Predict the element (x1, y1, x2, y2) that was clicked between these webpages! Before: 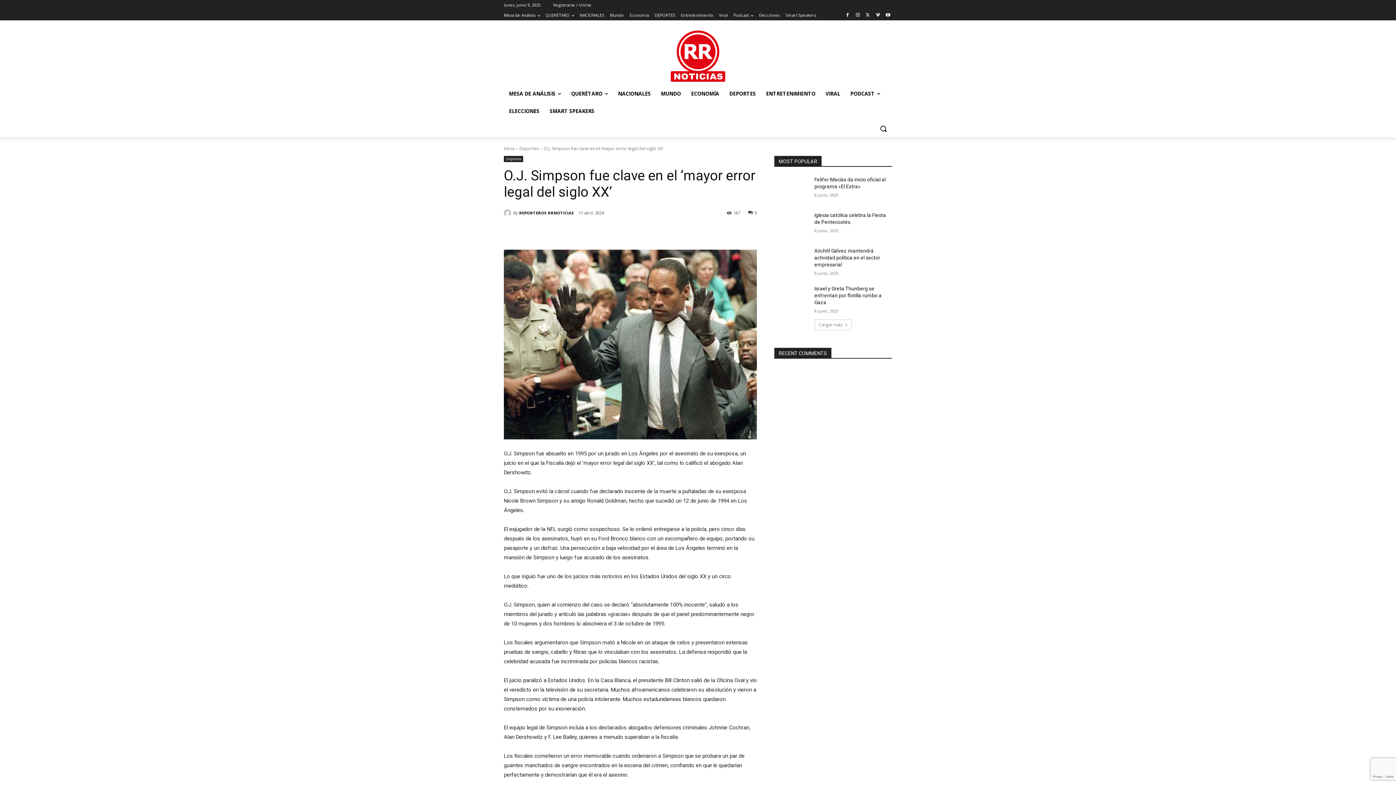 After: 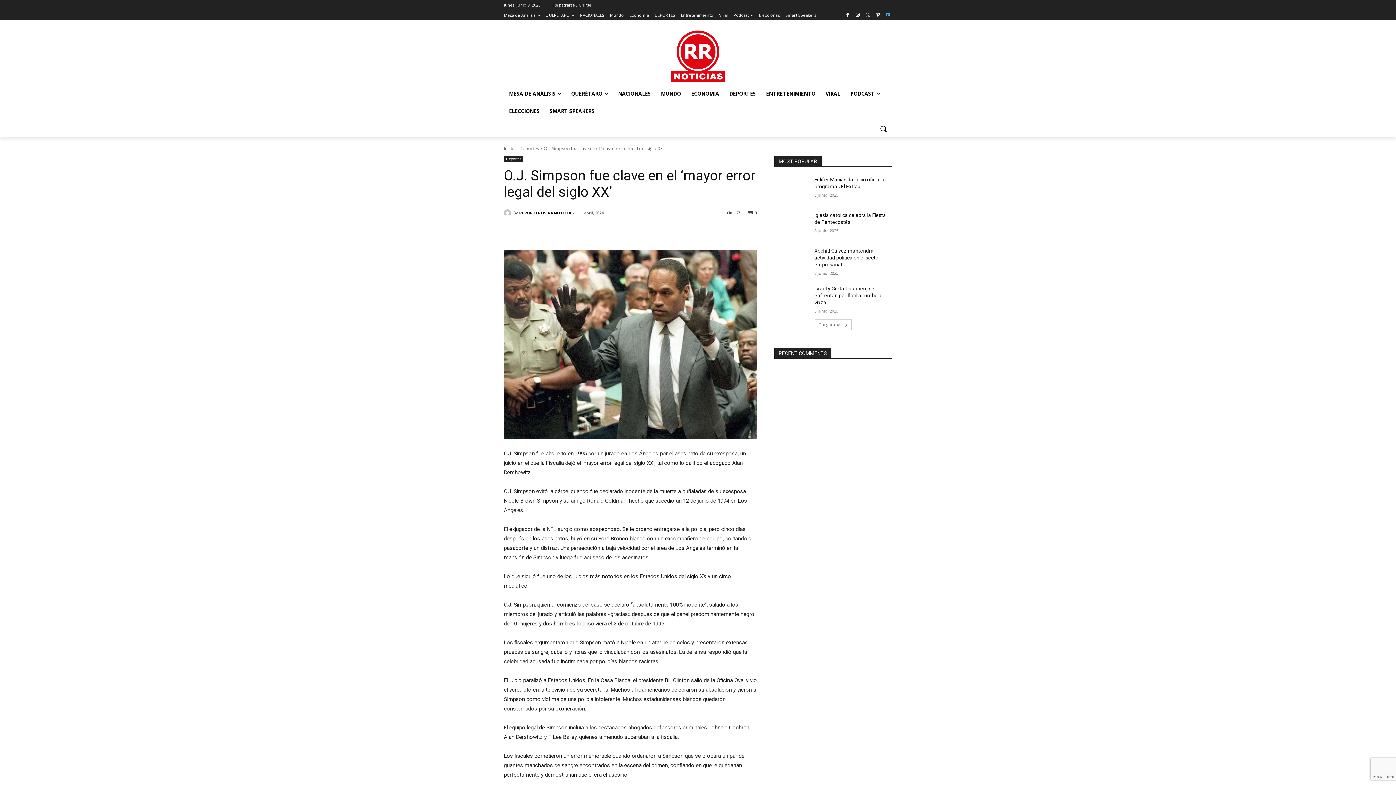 Action: bbox: (884, 11, 892, 19)